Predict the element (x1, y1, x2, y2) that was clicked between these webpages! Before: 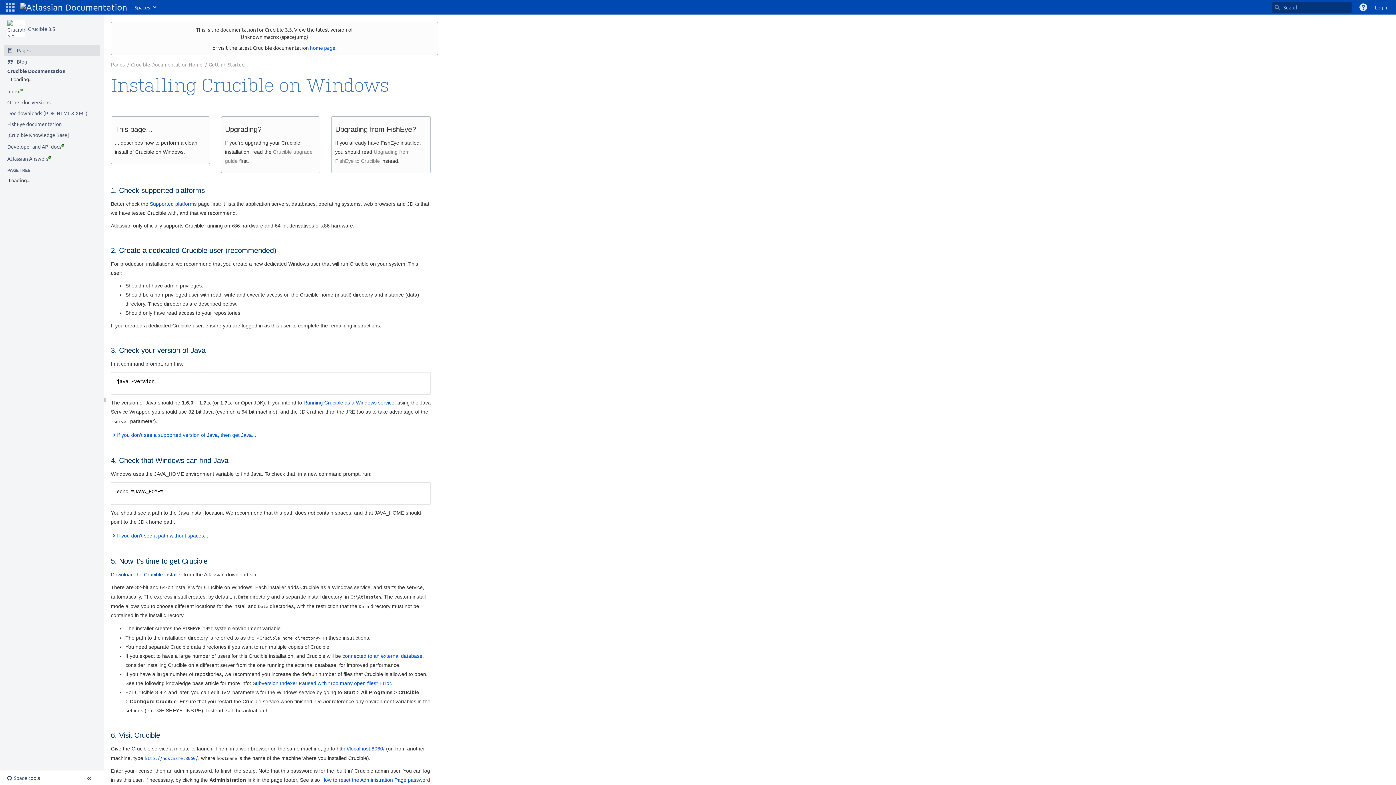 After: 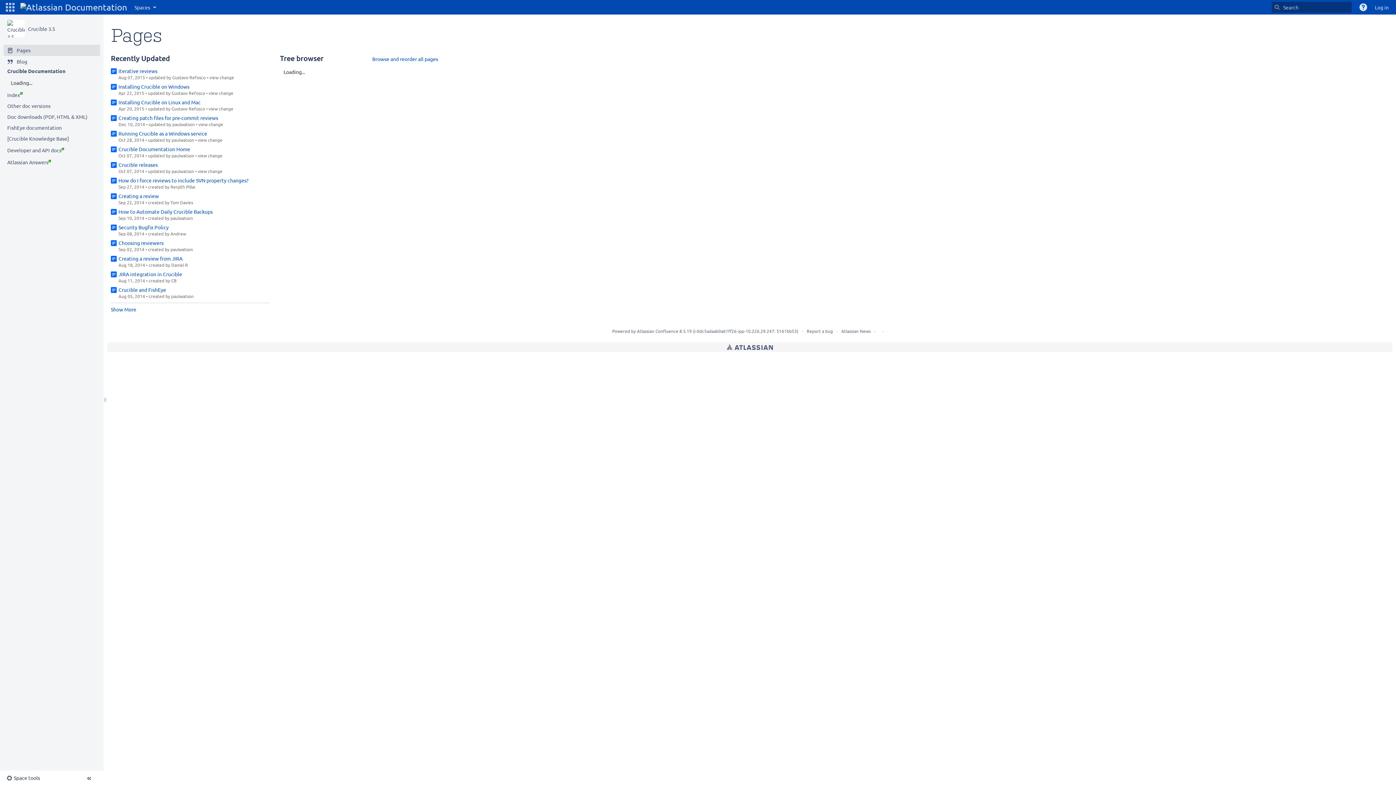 Action: bbox: (3, 44, 100, 56) label: Pages